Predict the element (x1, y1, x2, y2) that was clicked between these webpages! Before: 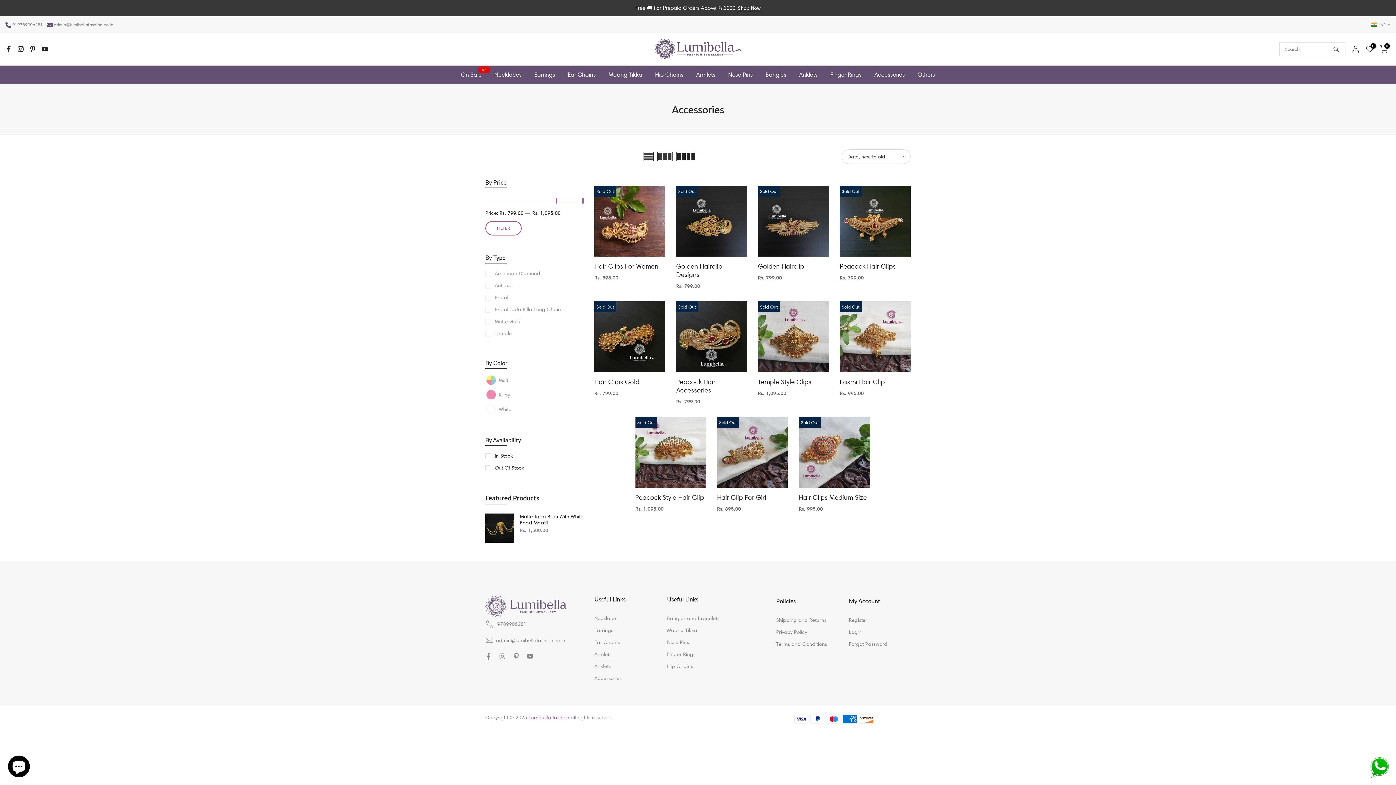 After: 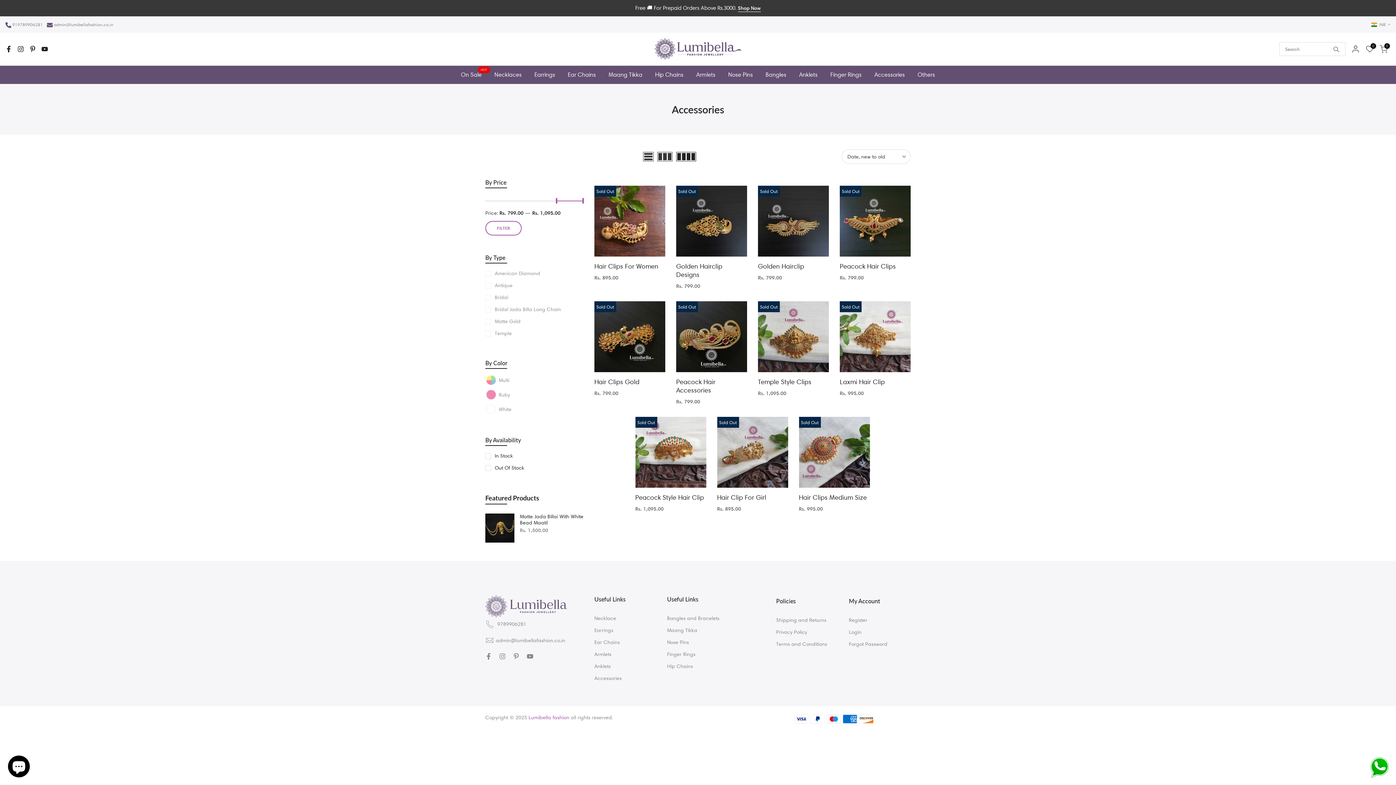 Action: bbox: (1370, 764, 1389, 770)